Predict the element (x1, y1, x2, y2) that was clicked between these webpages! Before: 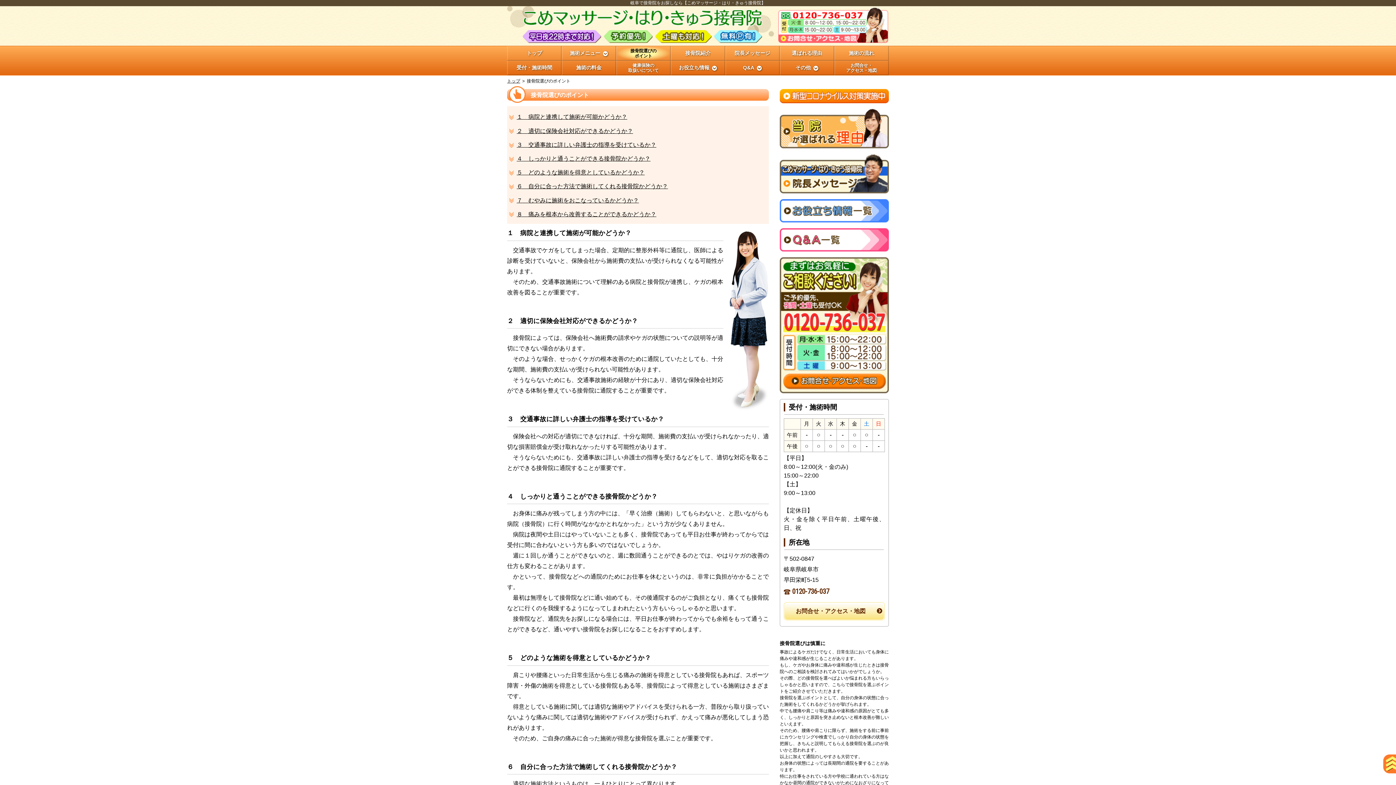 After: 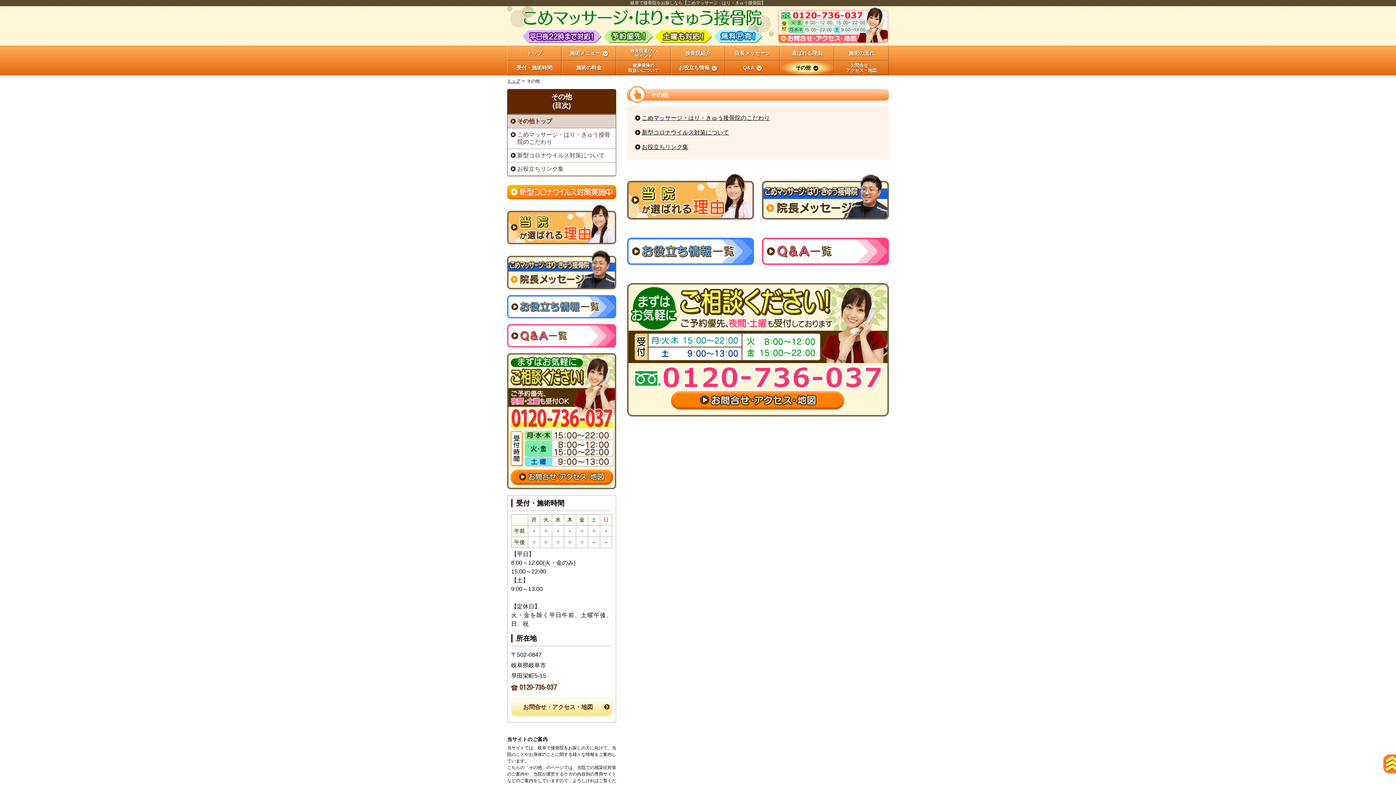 Action: bbox: (779, 60, 834, 75) label: その他